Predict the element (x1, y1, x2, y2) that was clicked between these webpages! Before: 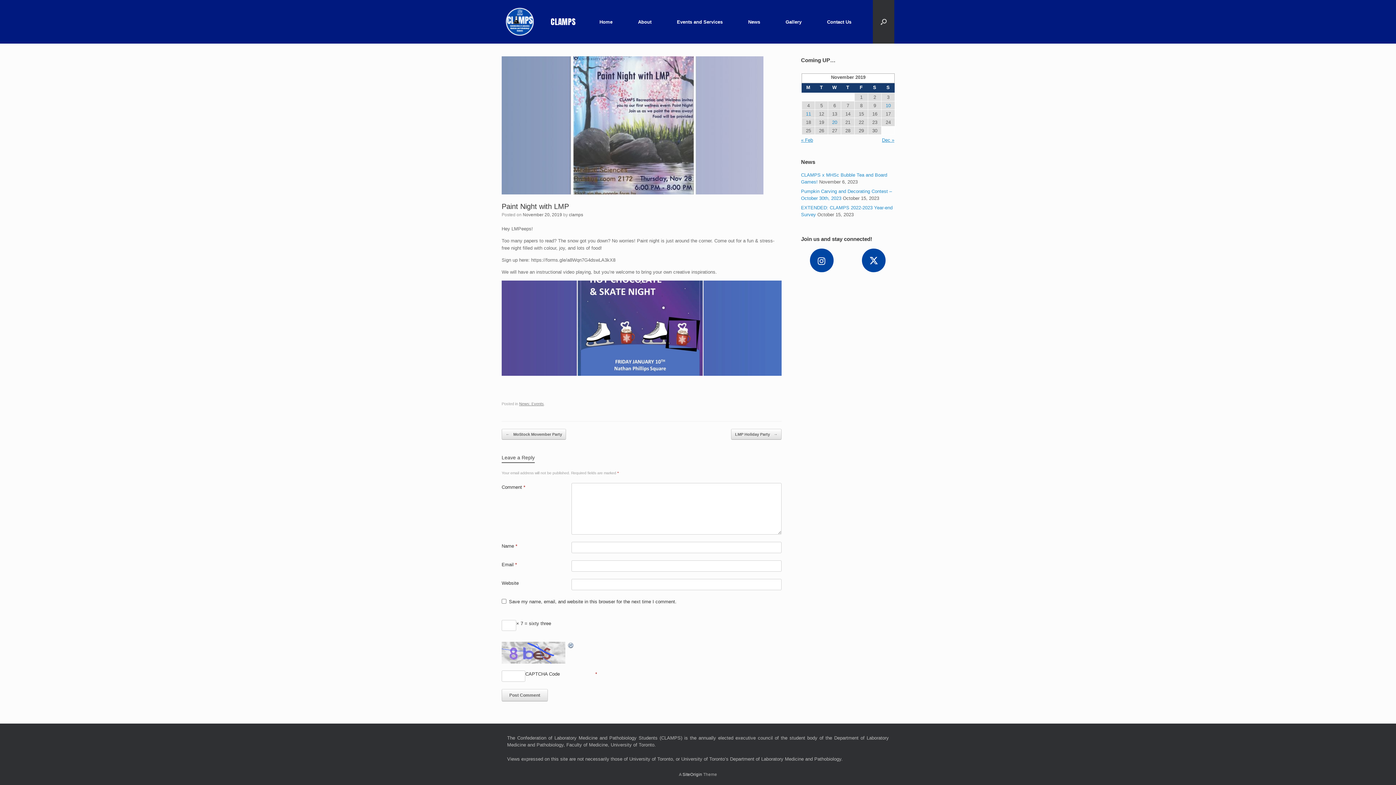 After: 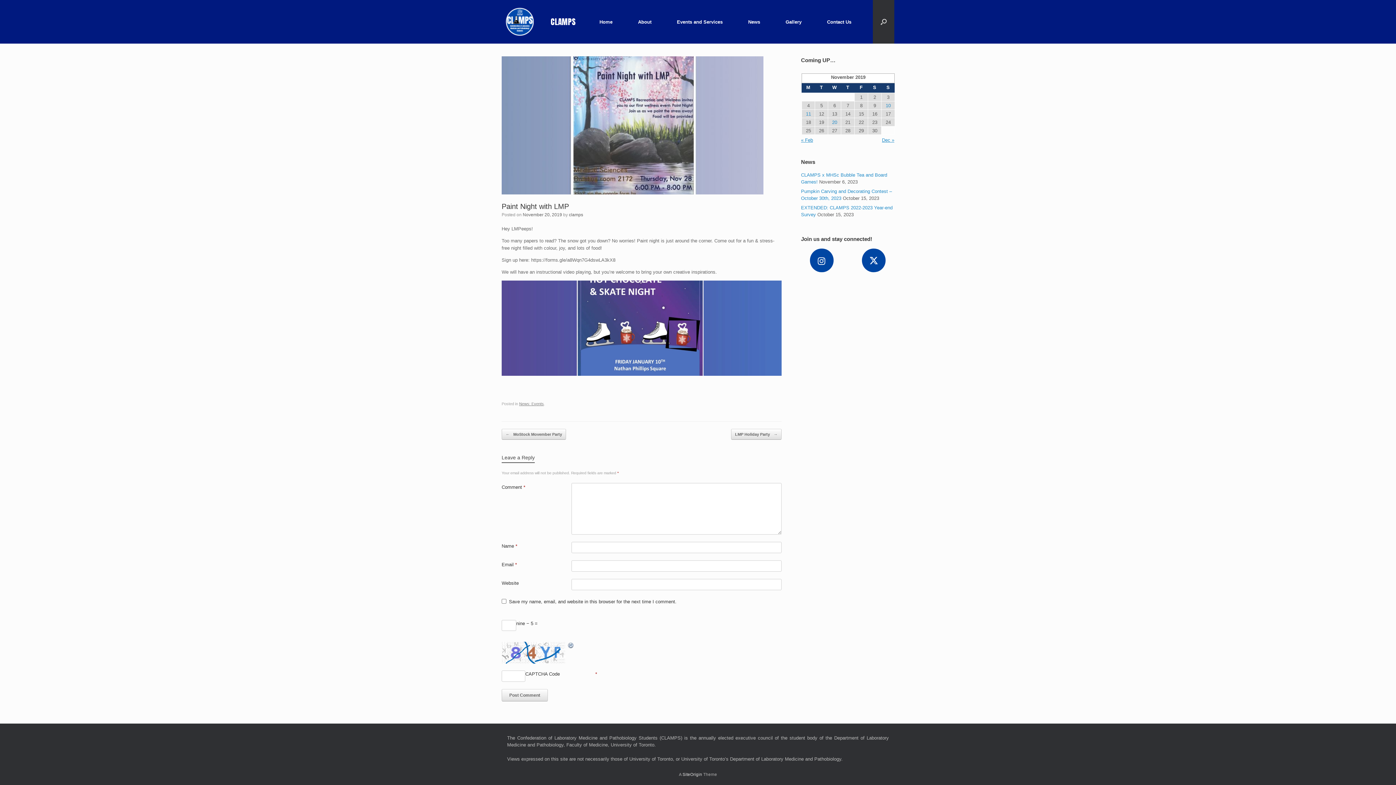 Action: bbox: (522, 212, 562, 217) label: November 20, 2019